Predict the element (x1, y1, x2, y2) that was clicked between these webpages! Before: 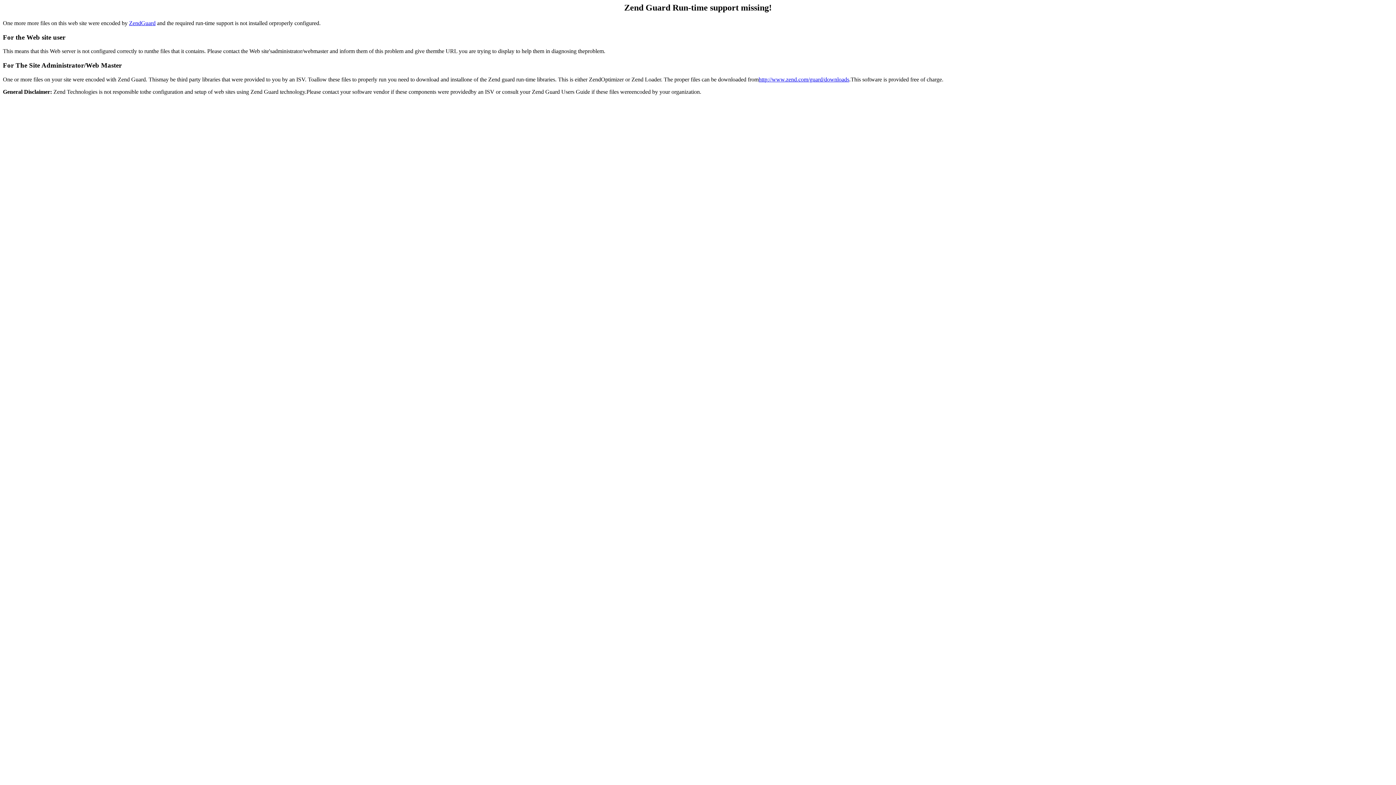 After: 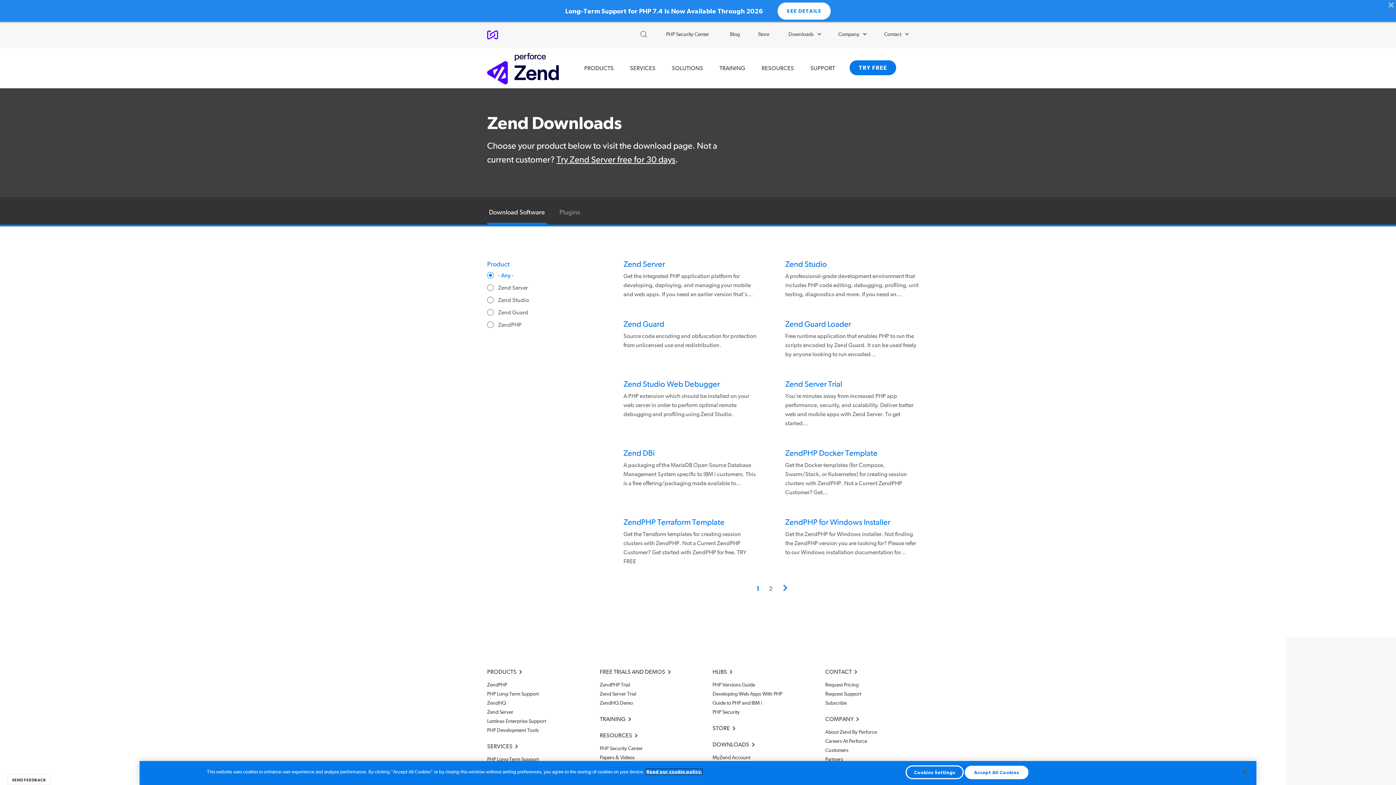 Action: bbox: (758, 76, 849, 82) label: http://www.zend.com/guard/downloads